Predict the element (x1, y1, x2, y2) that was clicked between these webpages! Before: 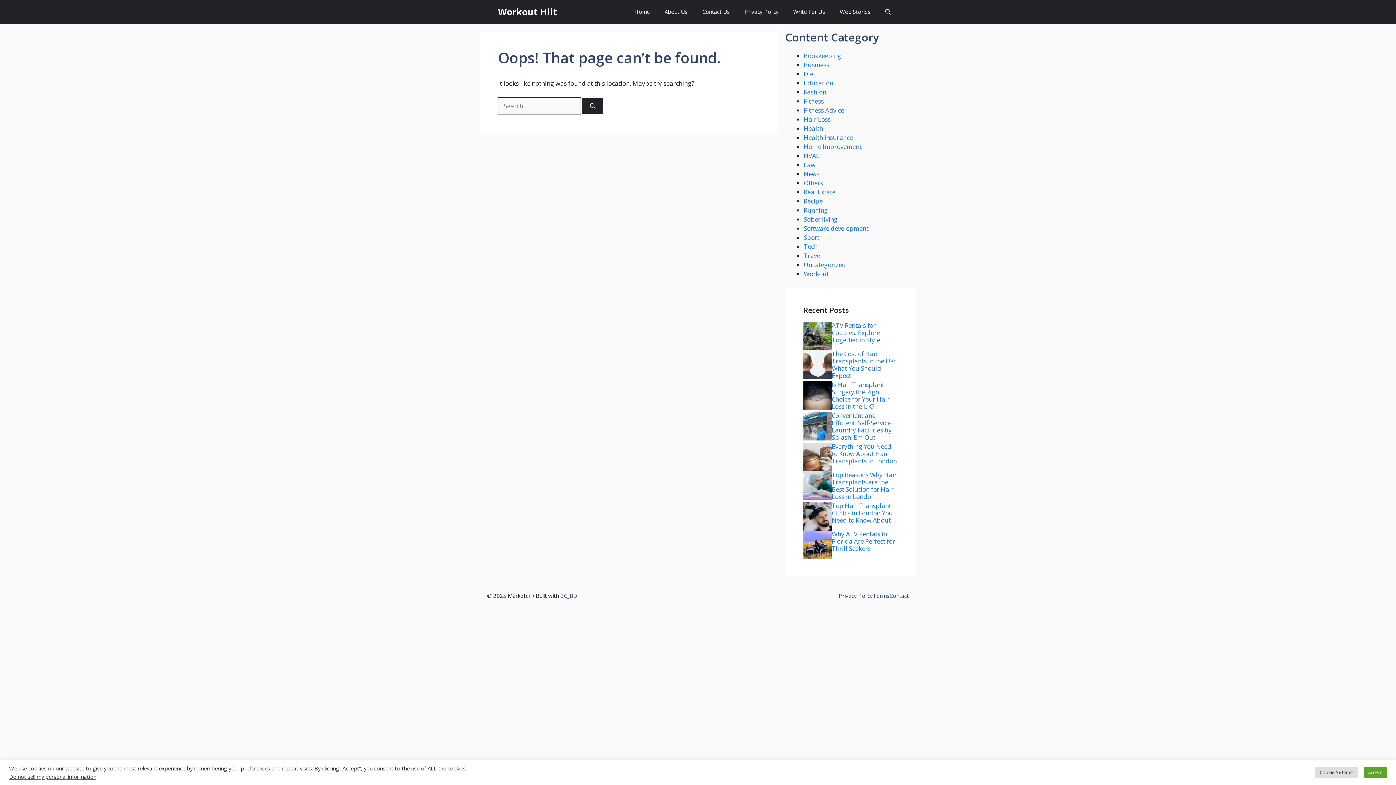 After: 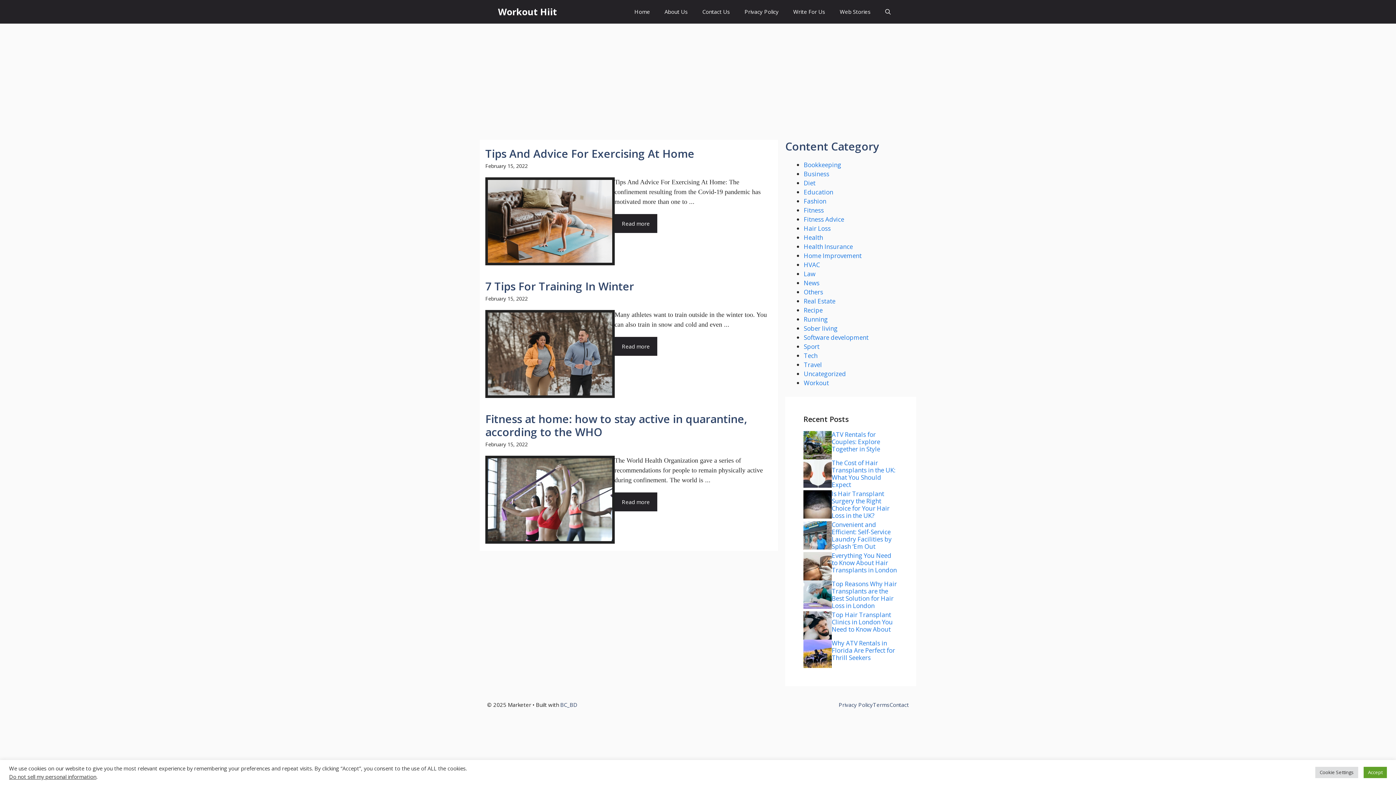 Action: label: Running bbox: (804, 206, 828, 214)